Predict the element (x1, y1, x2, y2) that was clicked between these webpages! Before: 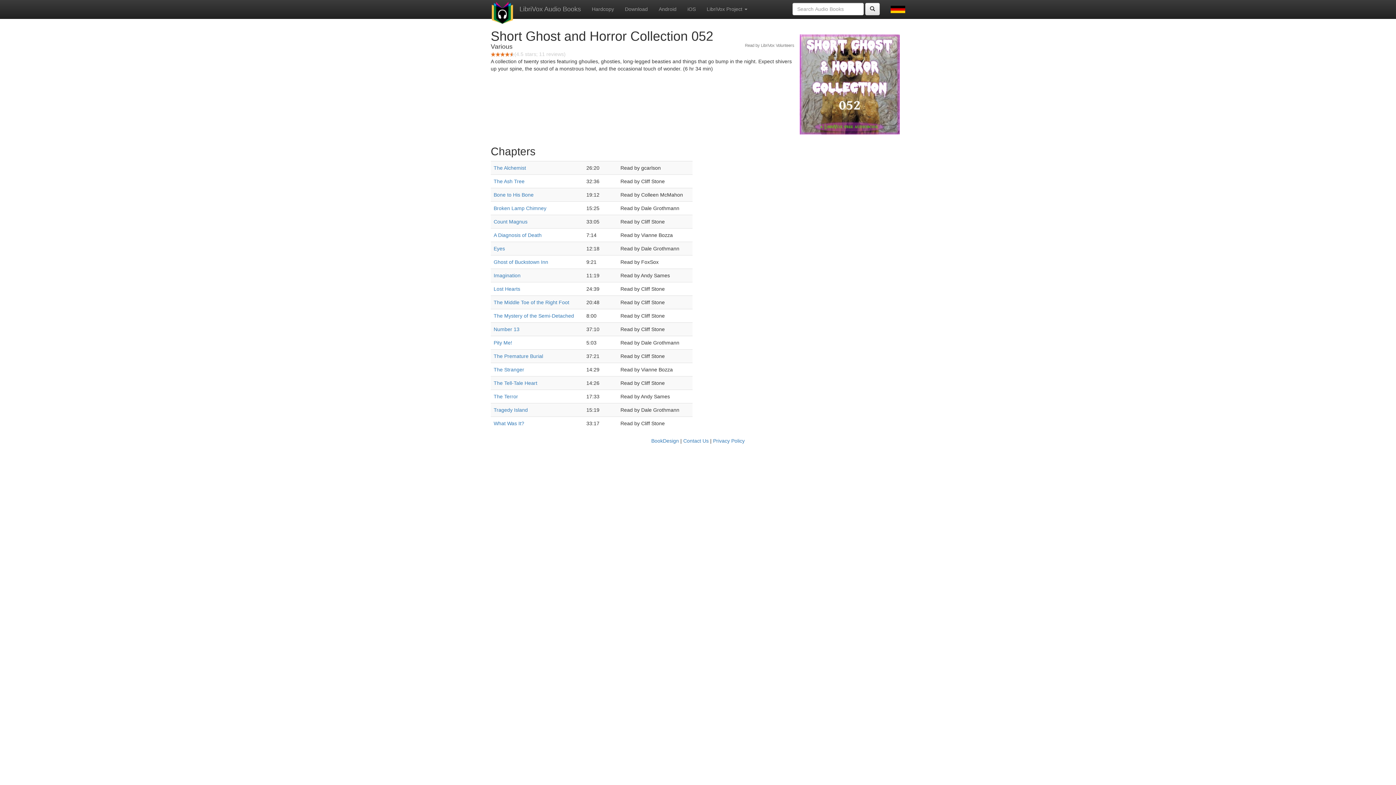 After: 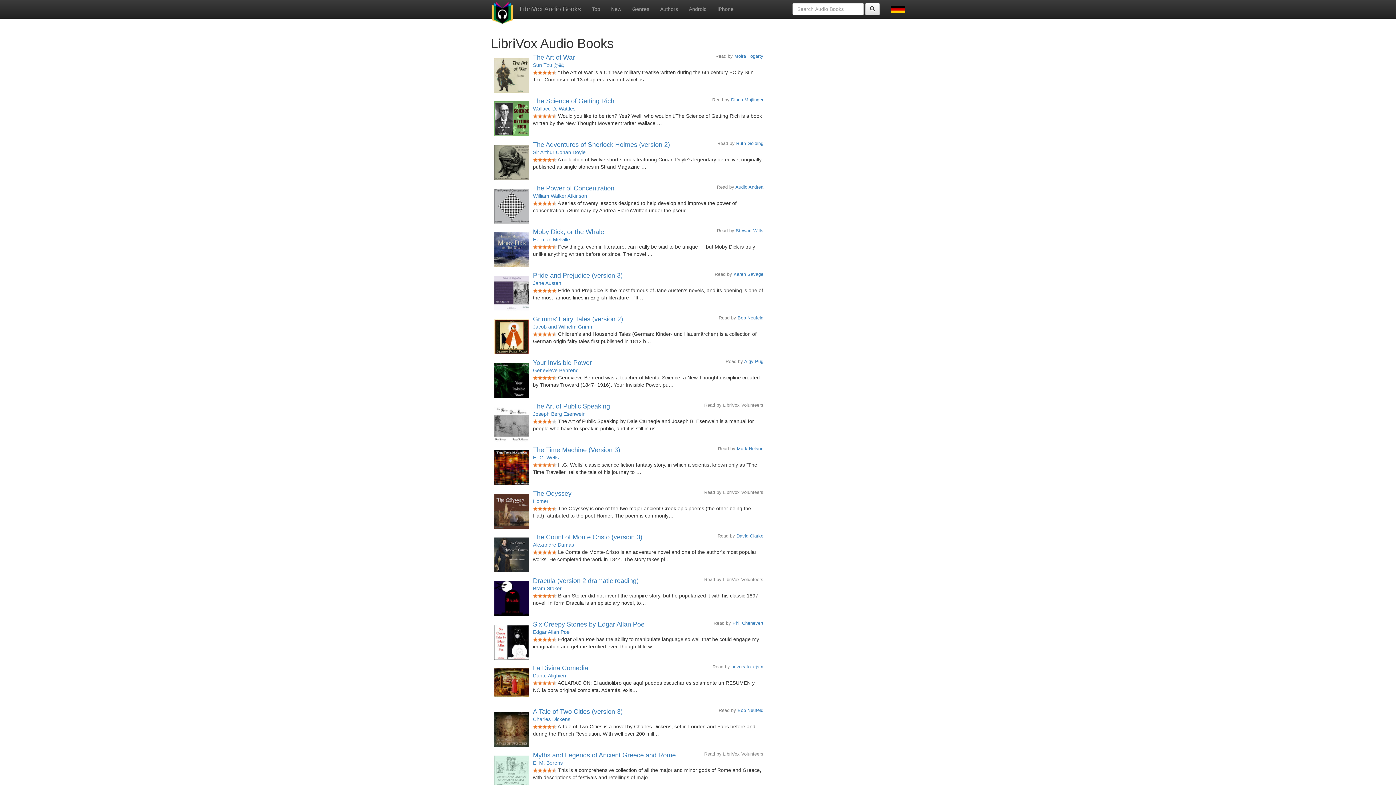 Action: bbox: (485, 0, 519, 18)